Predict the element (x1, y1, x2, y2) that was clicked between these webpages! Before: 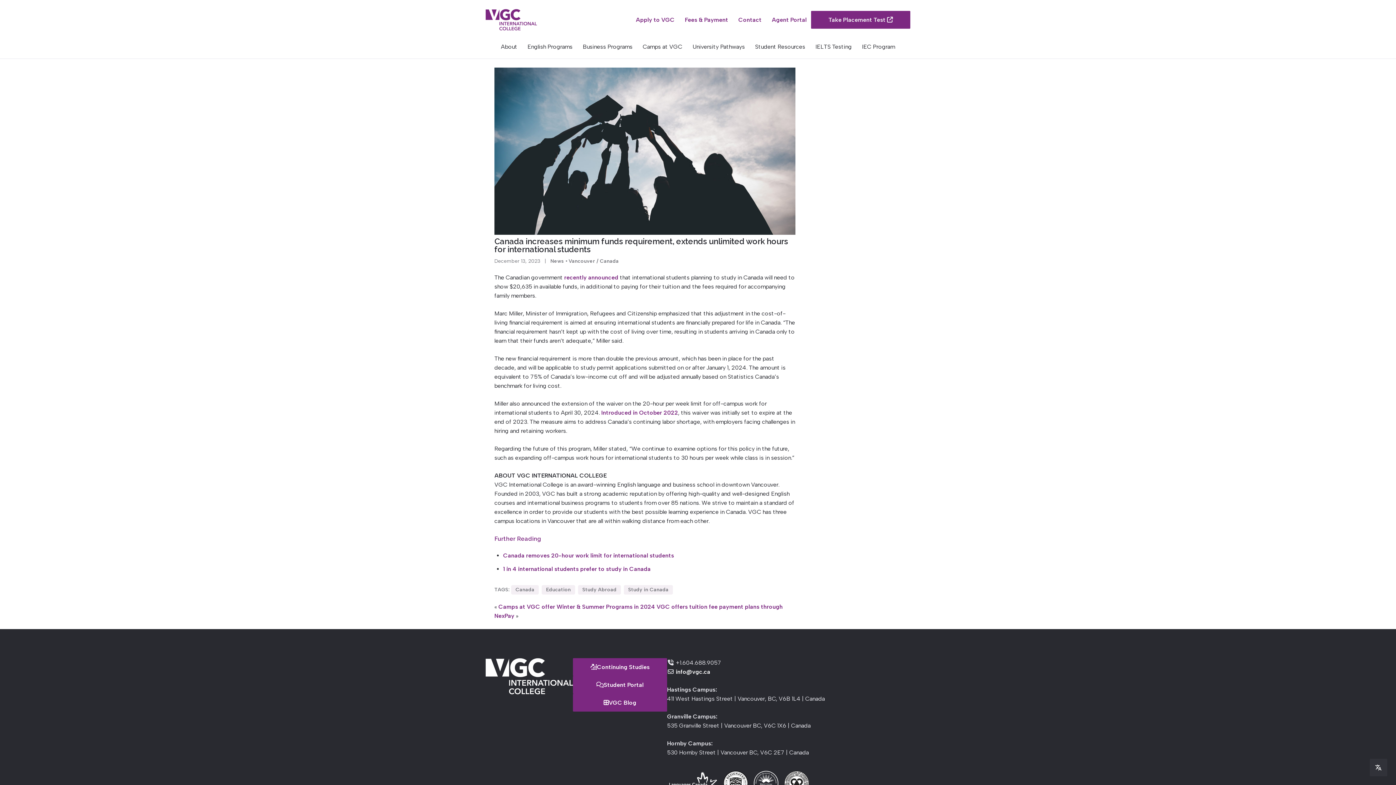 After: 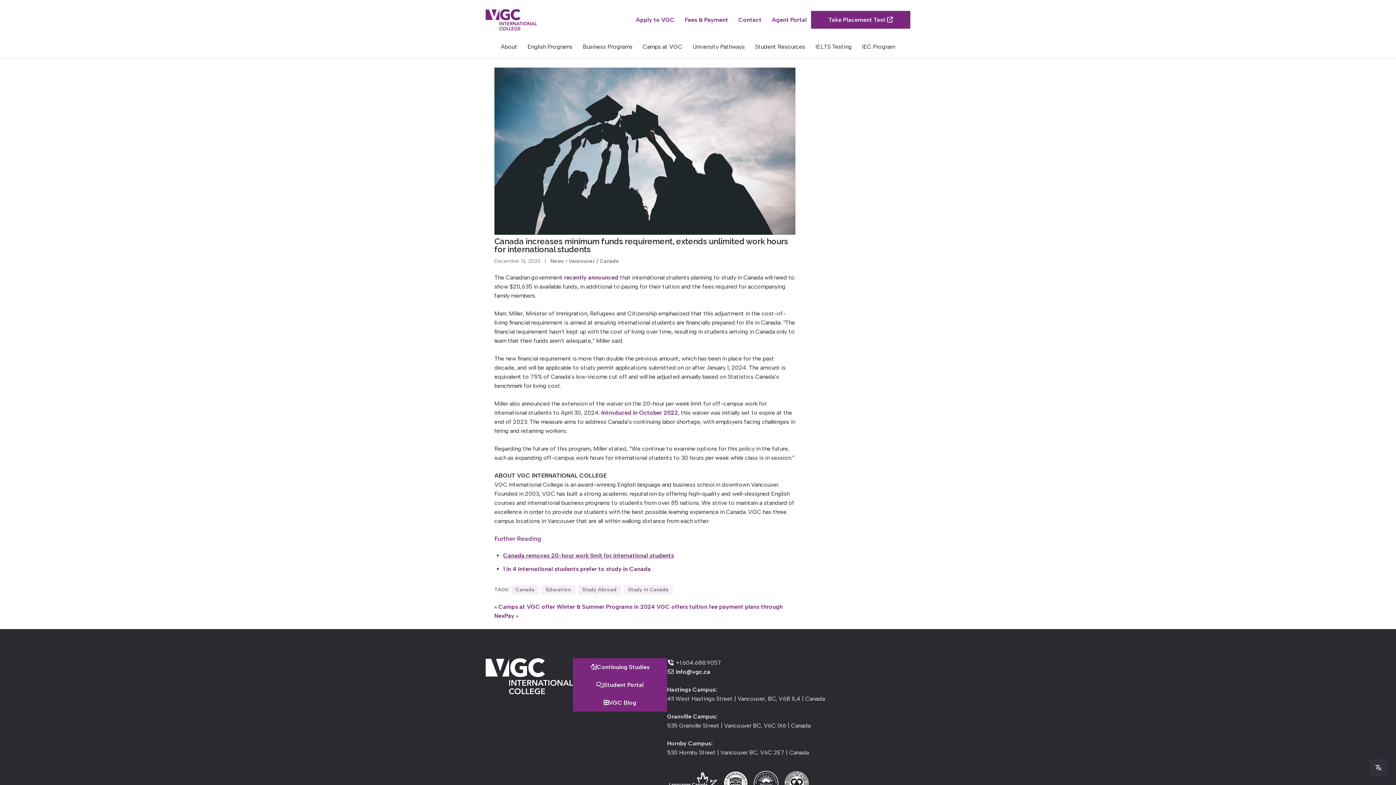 Action: label: Canada removes 20-hour work limit for international students bbox: (503, 552, 674, 559)